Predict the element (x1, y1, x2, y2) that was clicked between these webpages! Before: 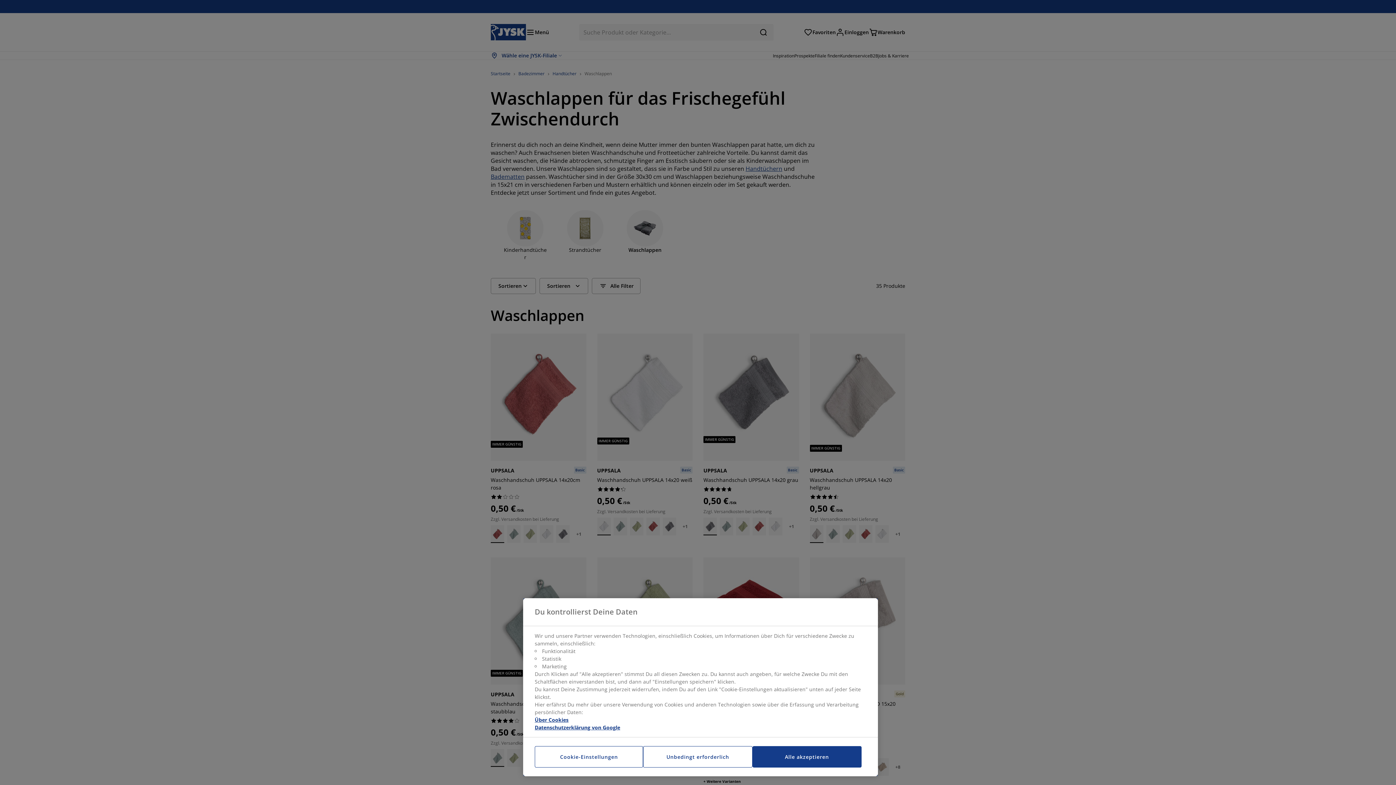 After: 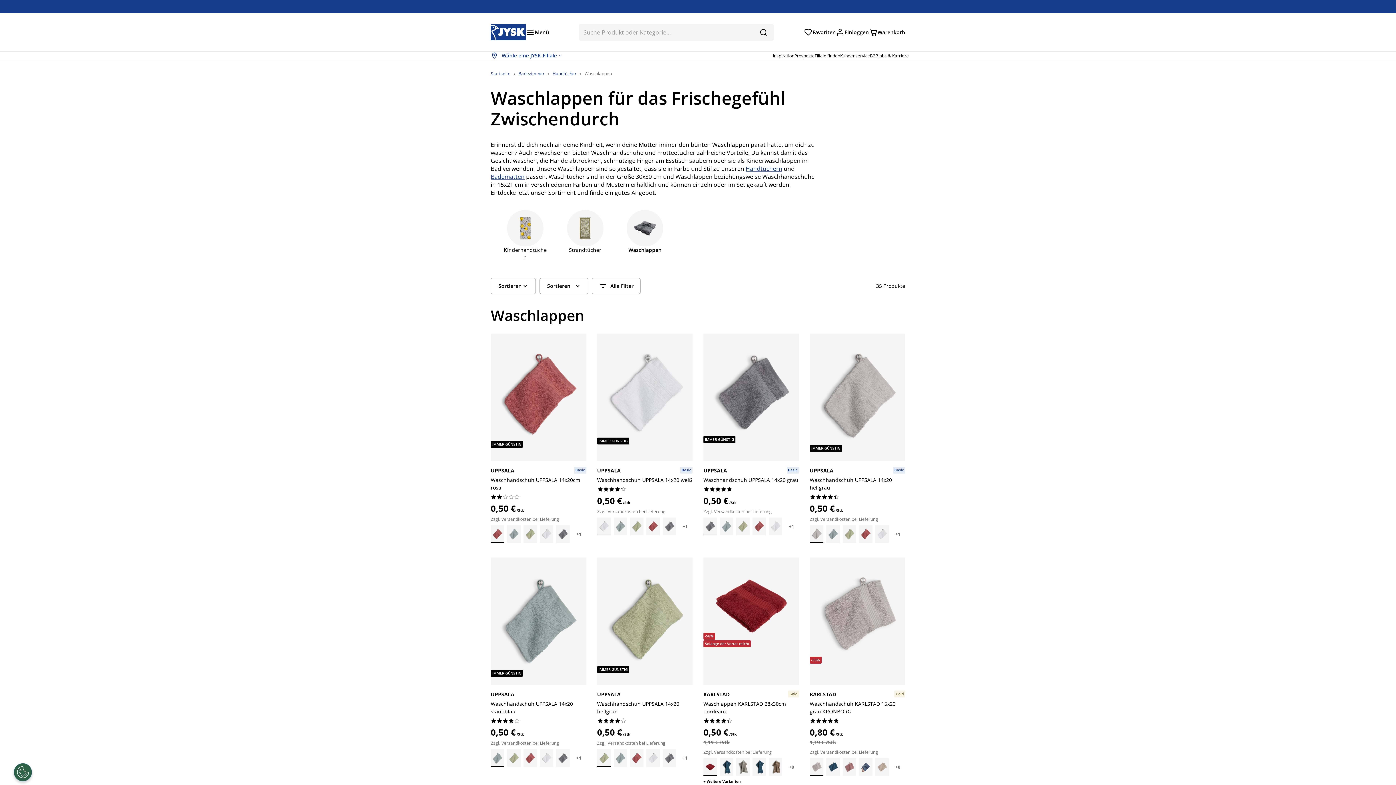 Action: label: Unbedingt erforderlich bbox: (643, 746, 752, 768)